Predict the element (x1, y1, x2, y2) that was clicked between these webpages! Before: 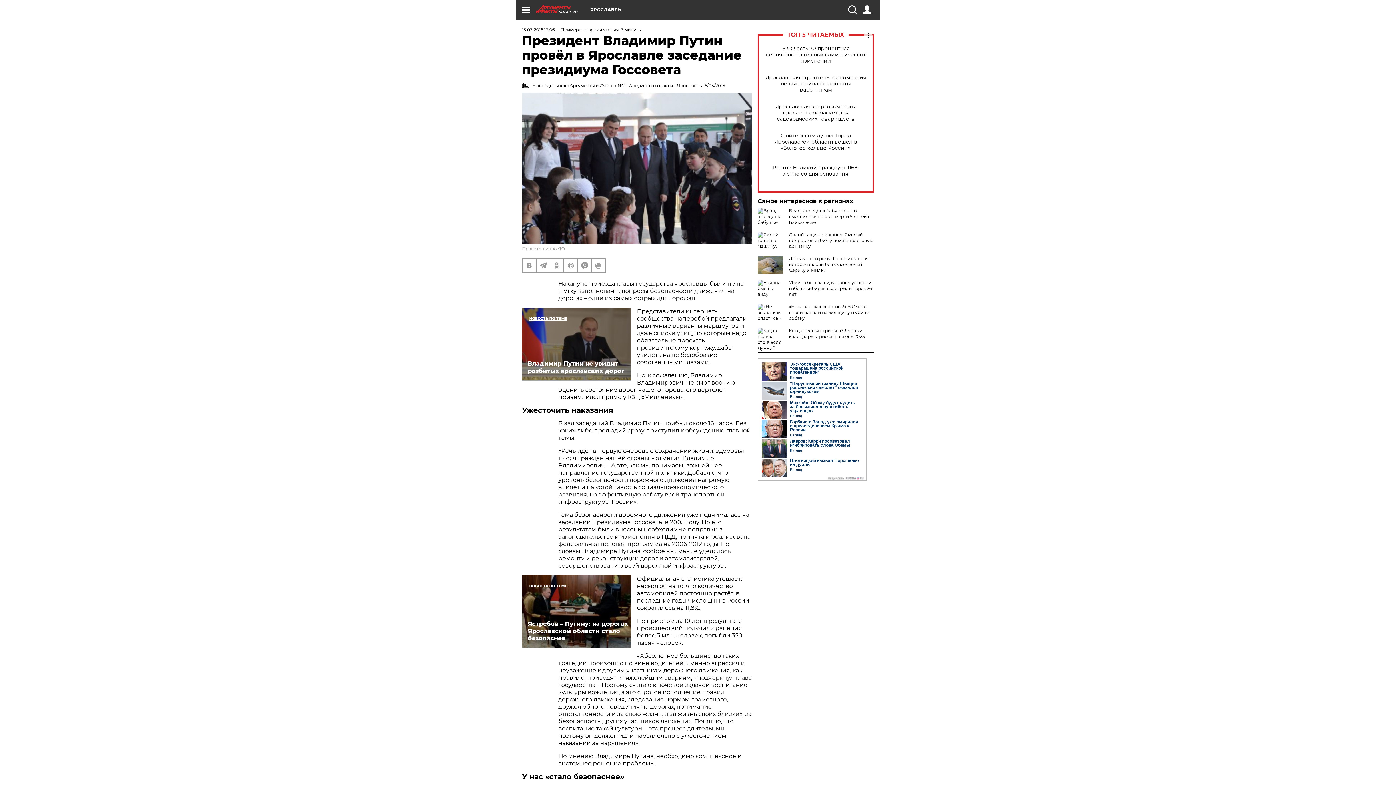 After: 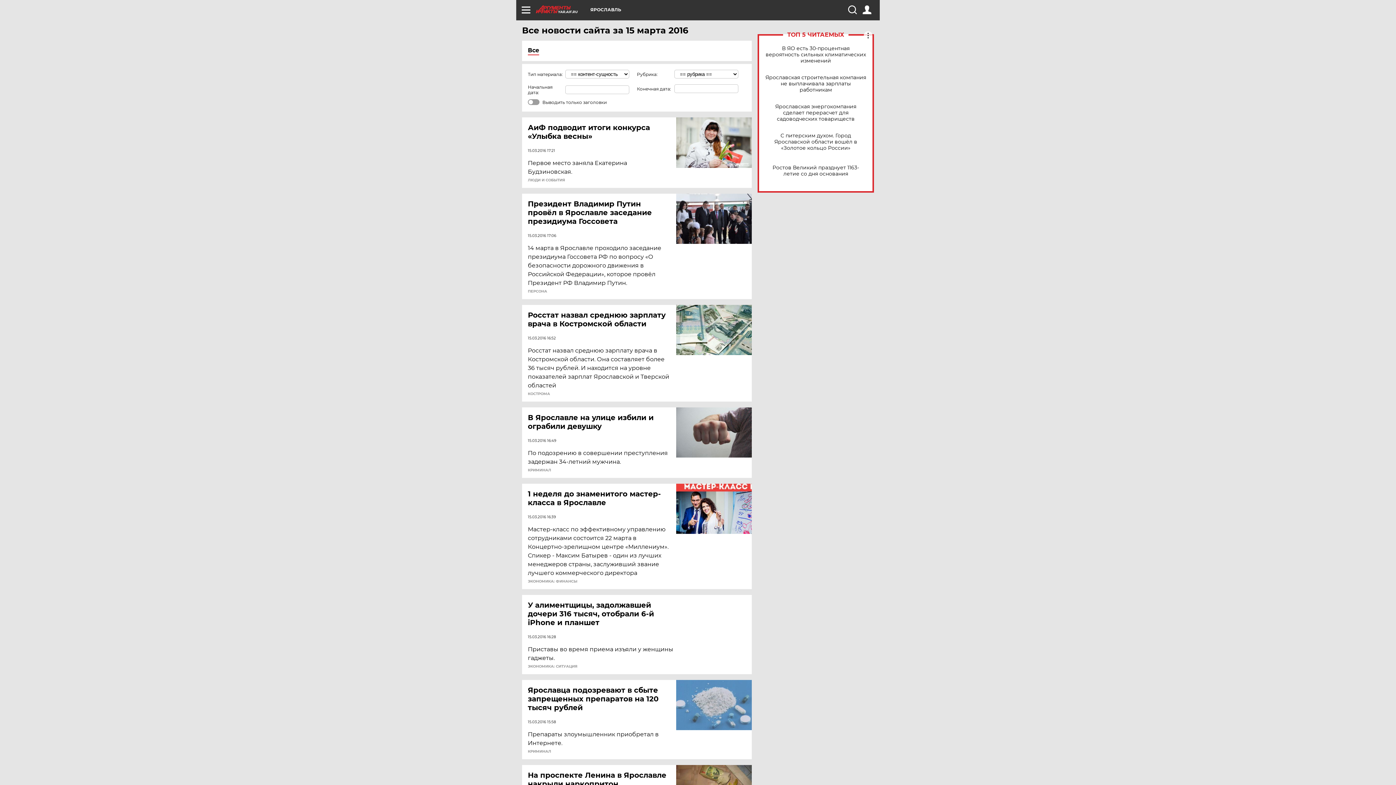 Action: label: 15.03.2016 17:06 bbox: (522, 26, 554, 32)